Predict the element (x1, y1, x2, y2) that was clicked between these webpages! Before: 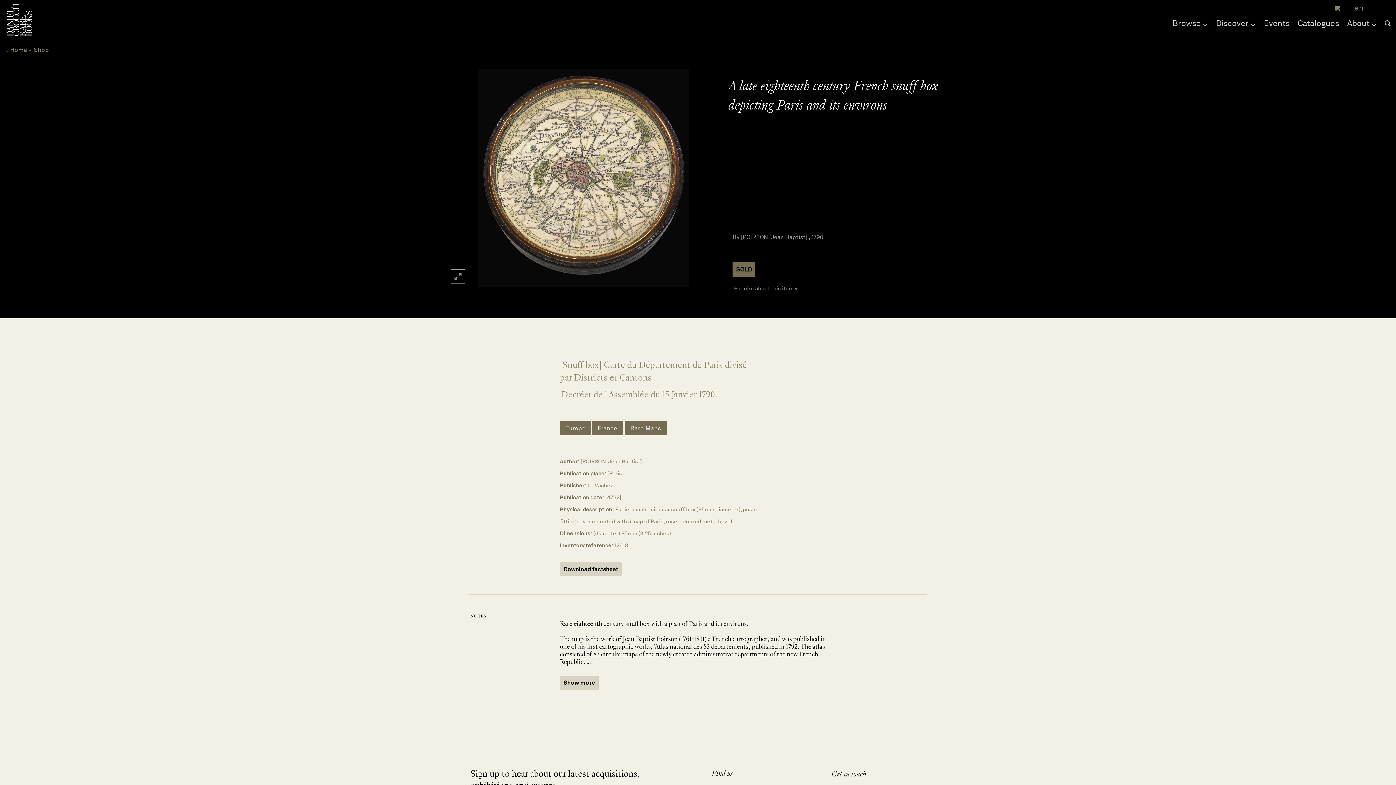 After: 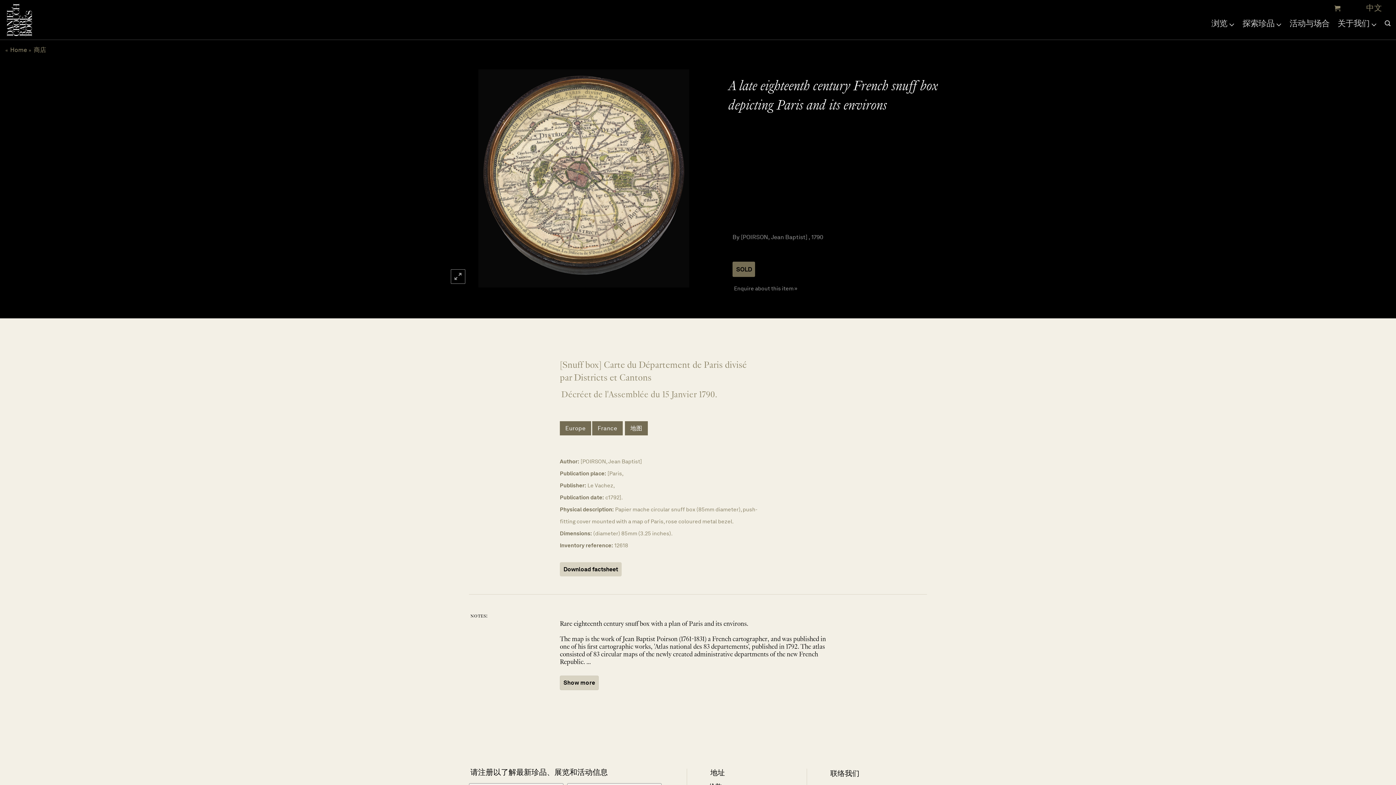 Action: bbox: (1362, 2, 1386, 13)